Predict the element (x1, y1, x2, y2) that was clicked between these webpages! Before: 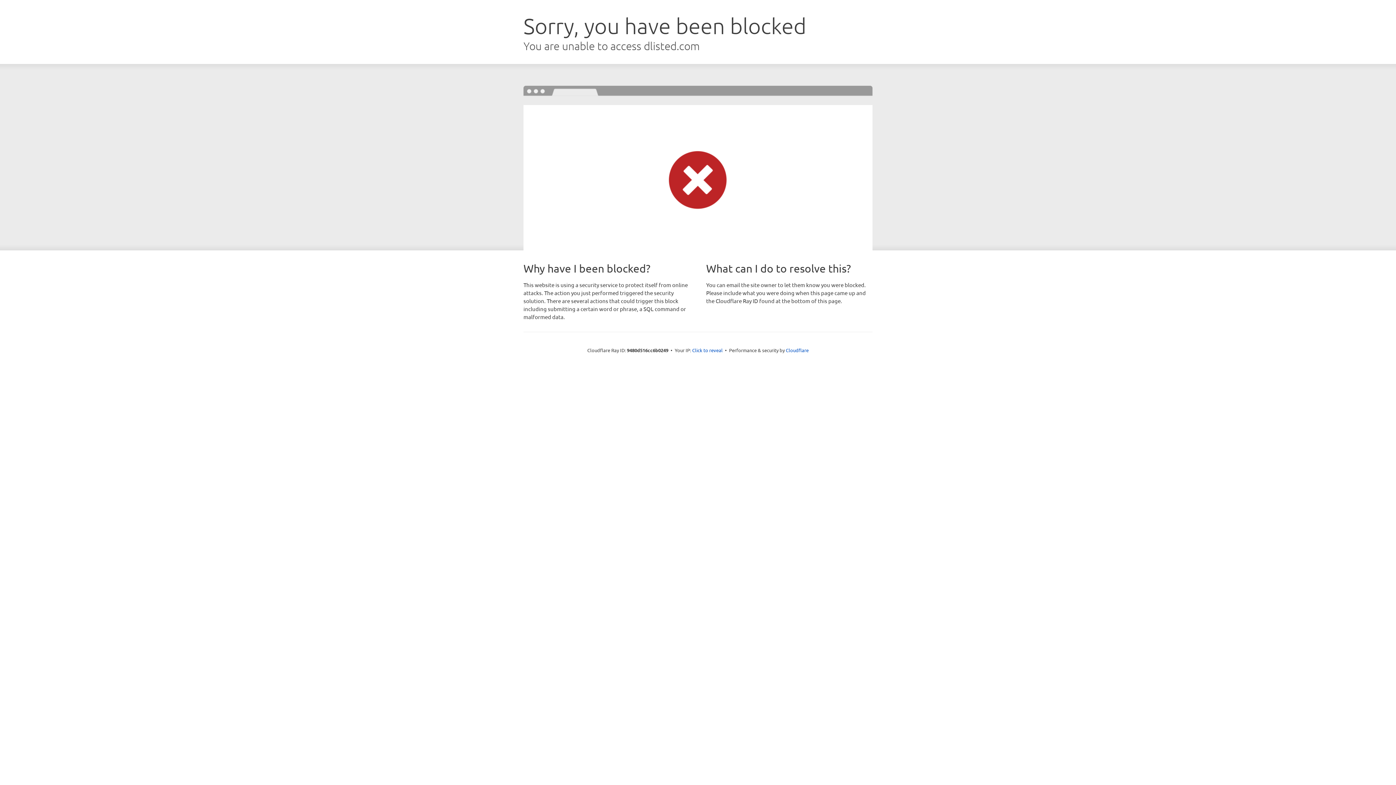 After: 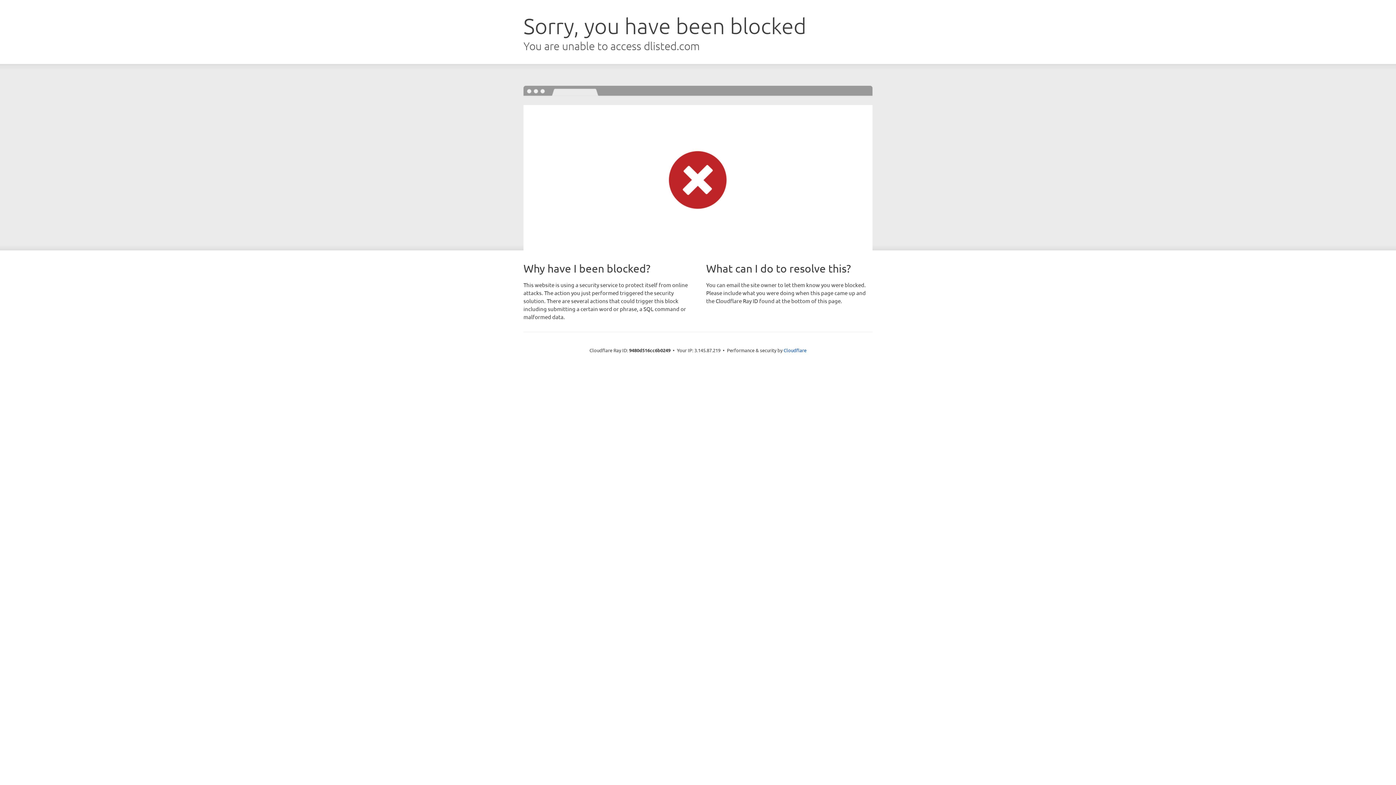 Action: label: Click to reveal bbox: (692, 346, 722, 353)